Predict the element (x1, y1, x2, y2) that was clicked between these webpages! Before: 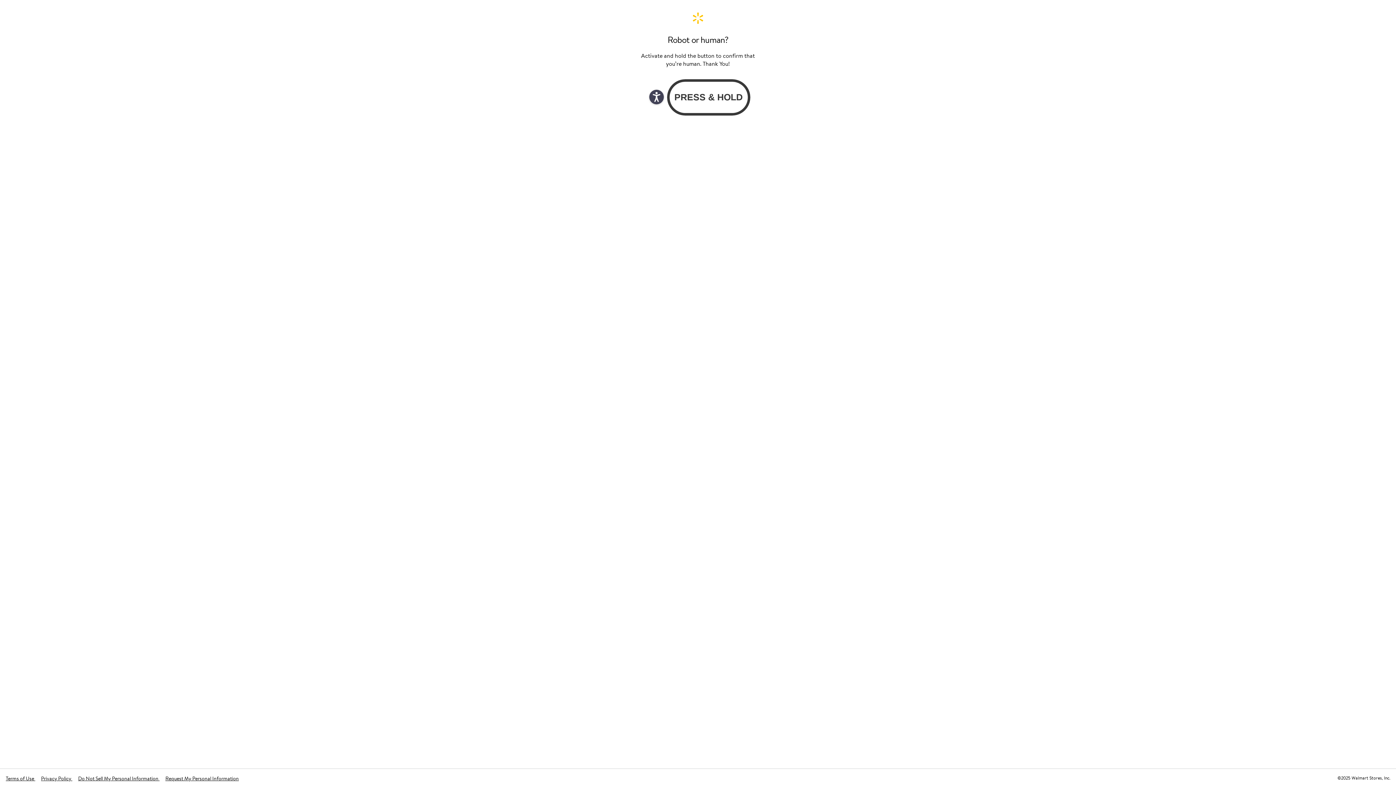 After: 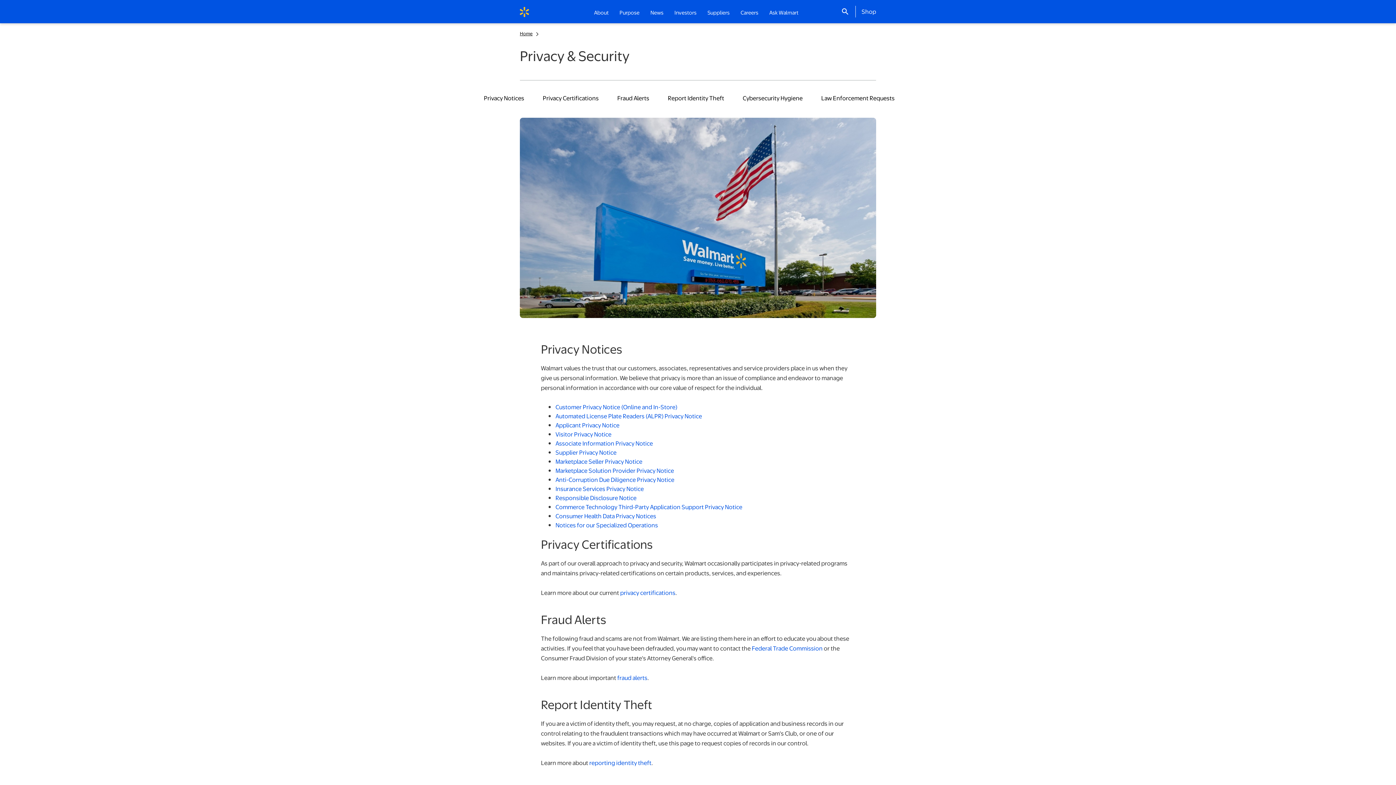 Action: bbox: (41, 775, 72, 782) label: Privacy Policy 